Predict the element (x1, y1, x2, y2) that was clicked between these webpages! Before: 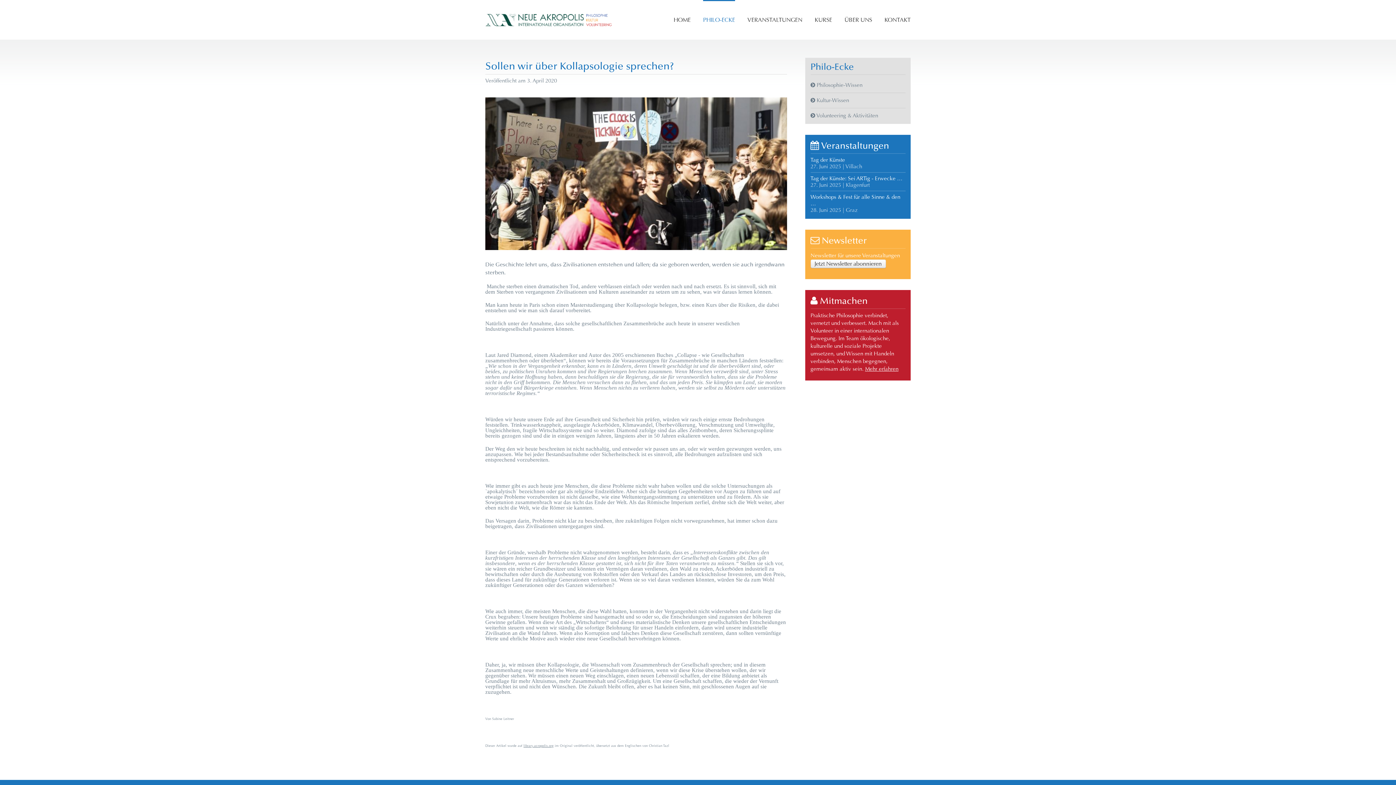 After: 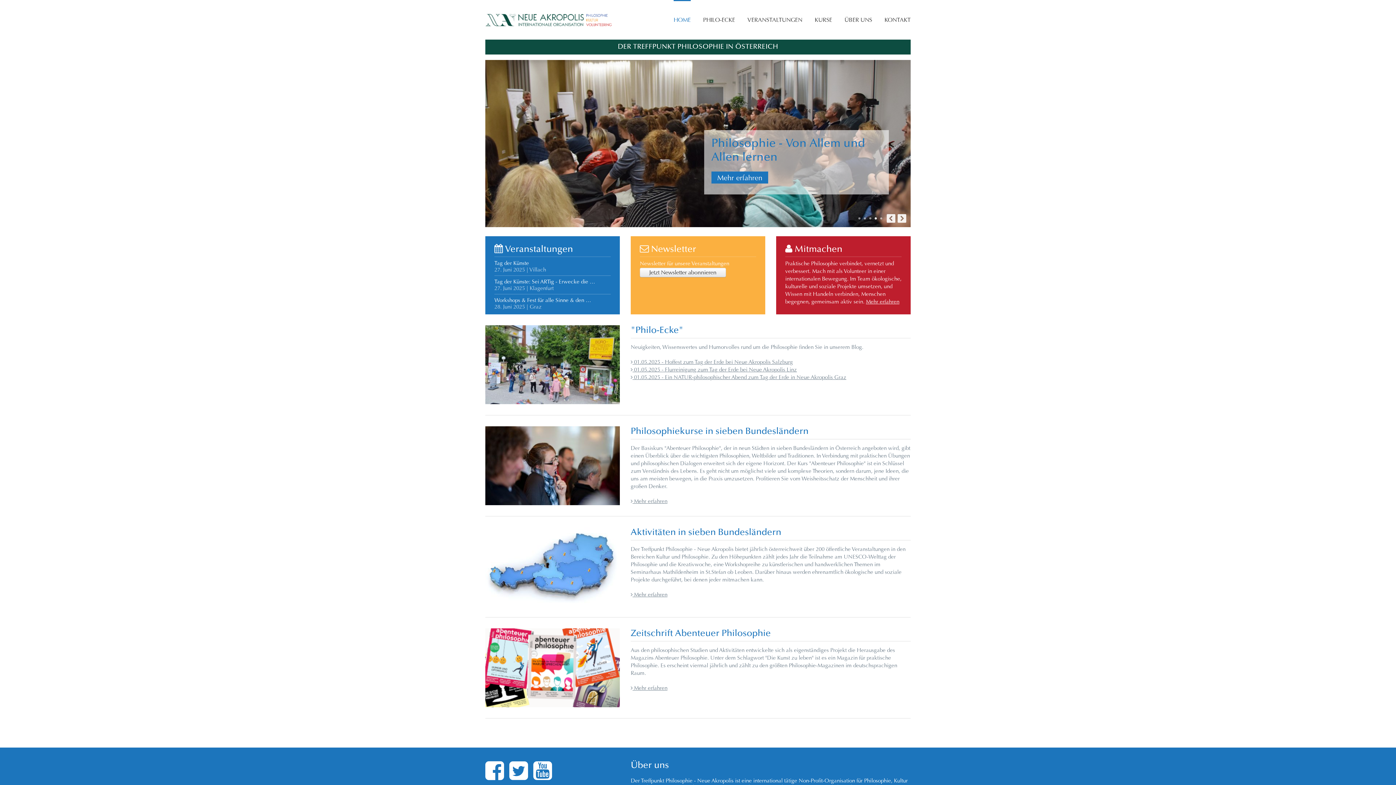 Action: bbox: (673, 0, 690, 28) label: HOME